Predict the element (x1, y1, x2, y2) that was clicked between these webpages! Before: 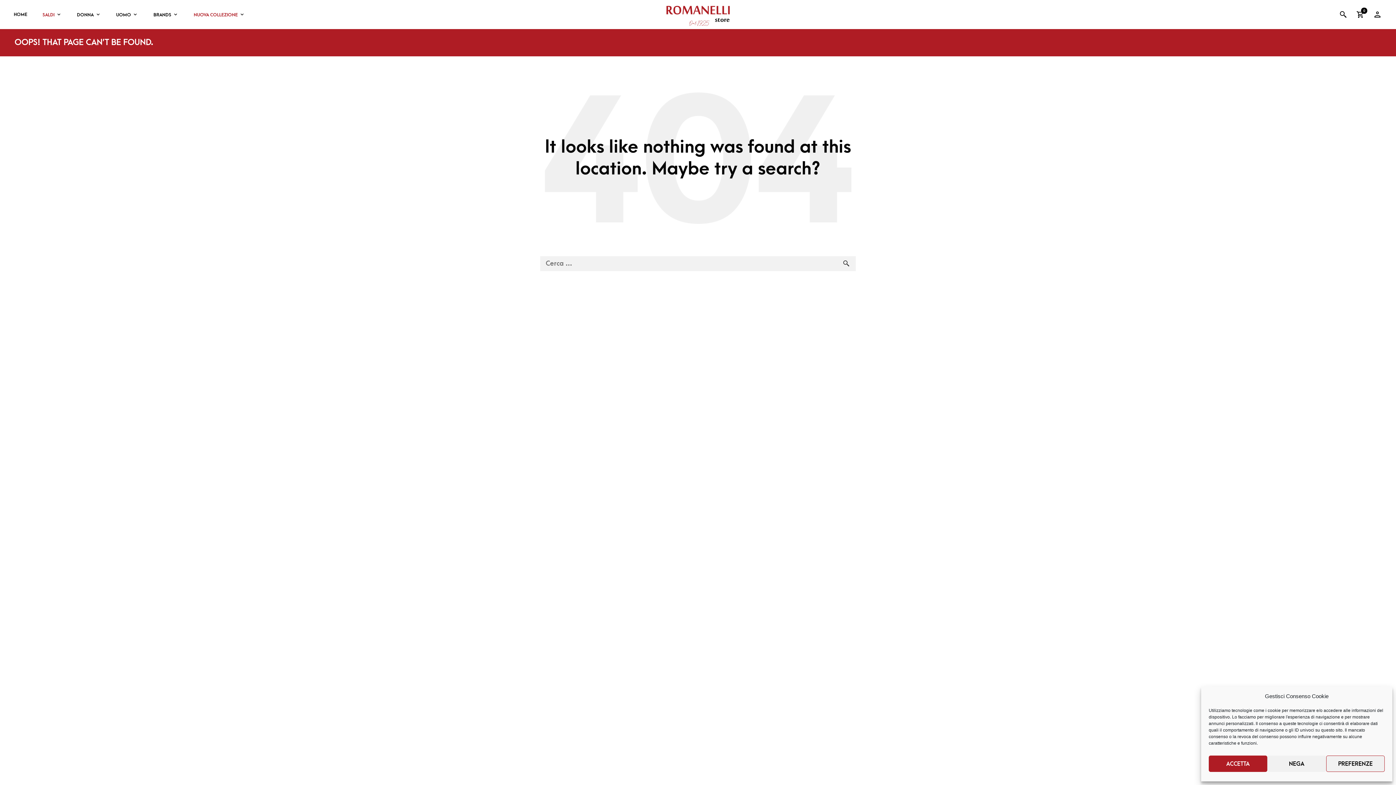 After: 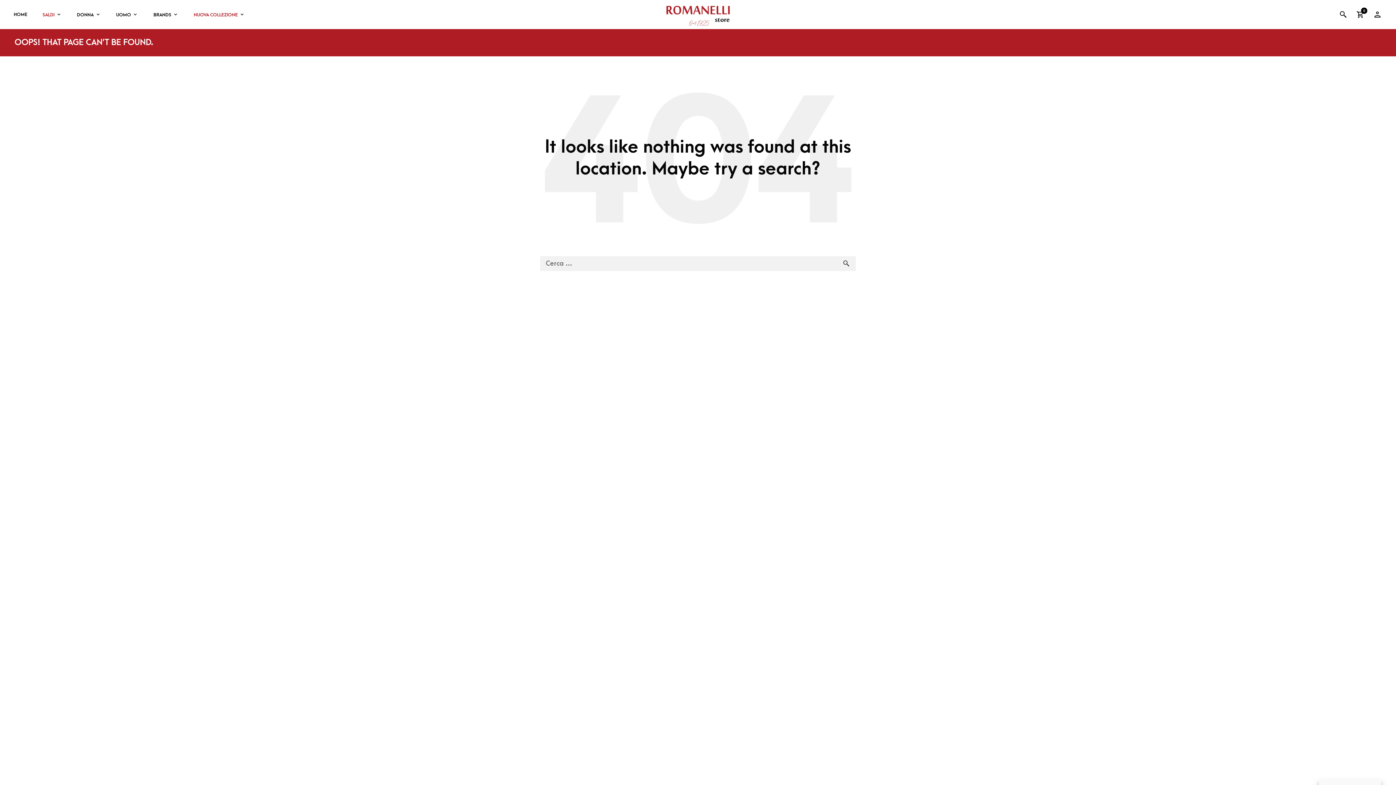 Action: label: NEGA bbox: (1267, 756, 1326, 772)